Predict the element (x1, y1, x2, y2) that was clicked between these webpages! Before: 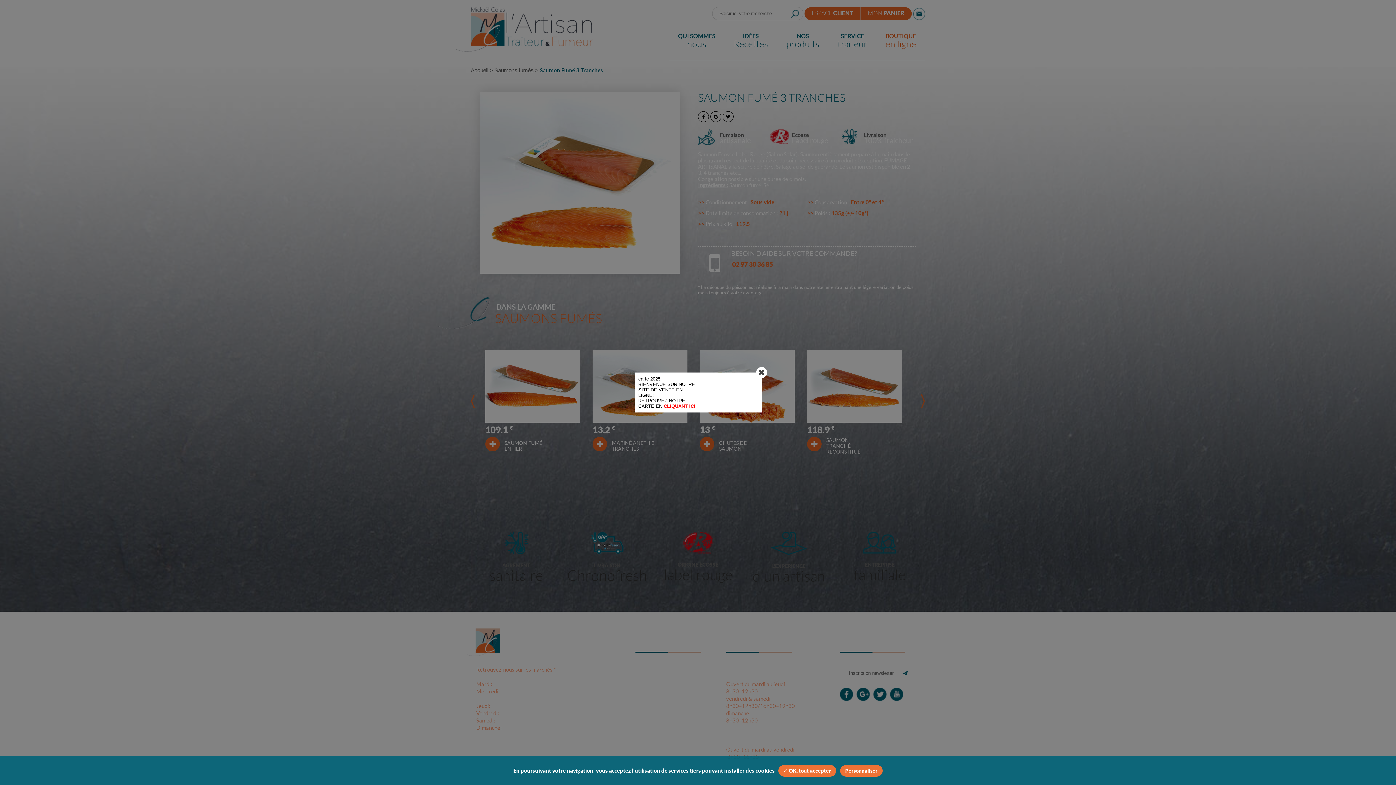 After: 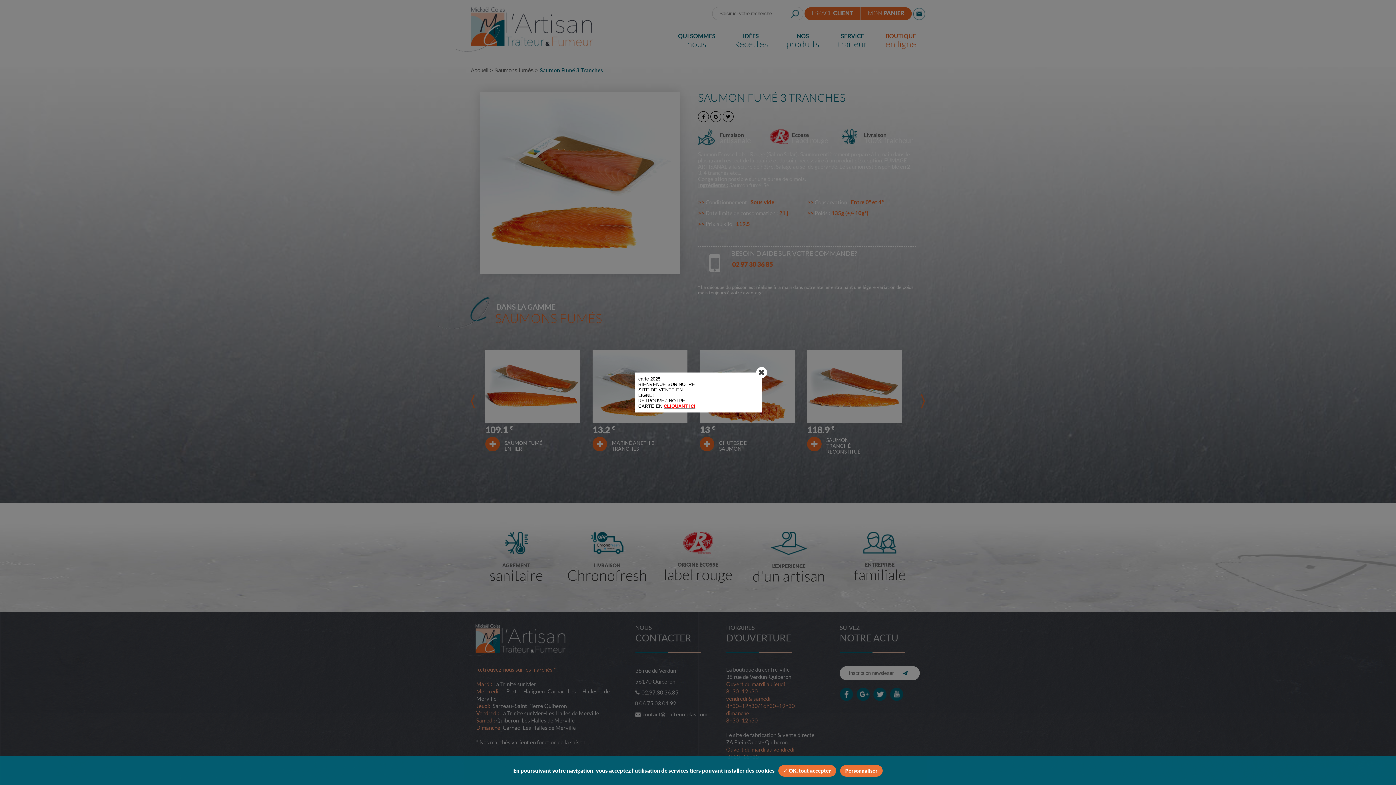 Action: label: CLIQUANT ICI bbox: (663, 403, 695, 409)